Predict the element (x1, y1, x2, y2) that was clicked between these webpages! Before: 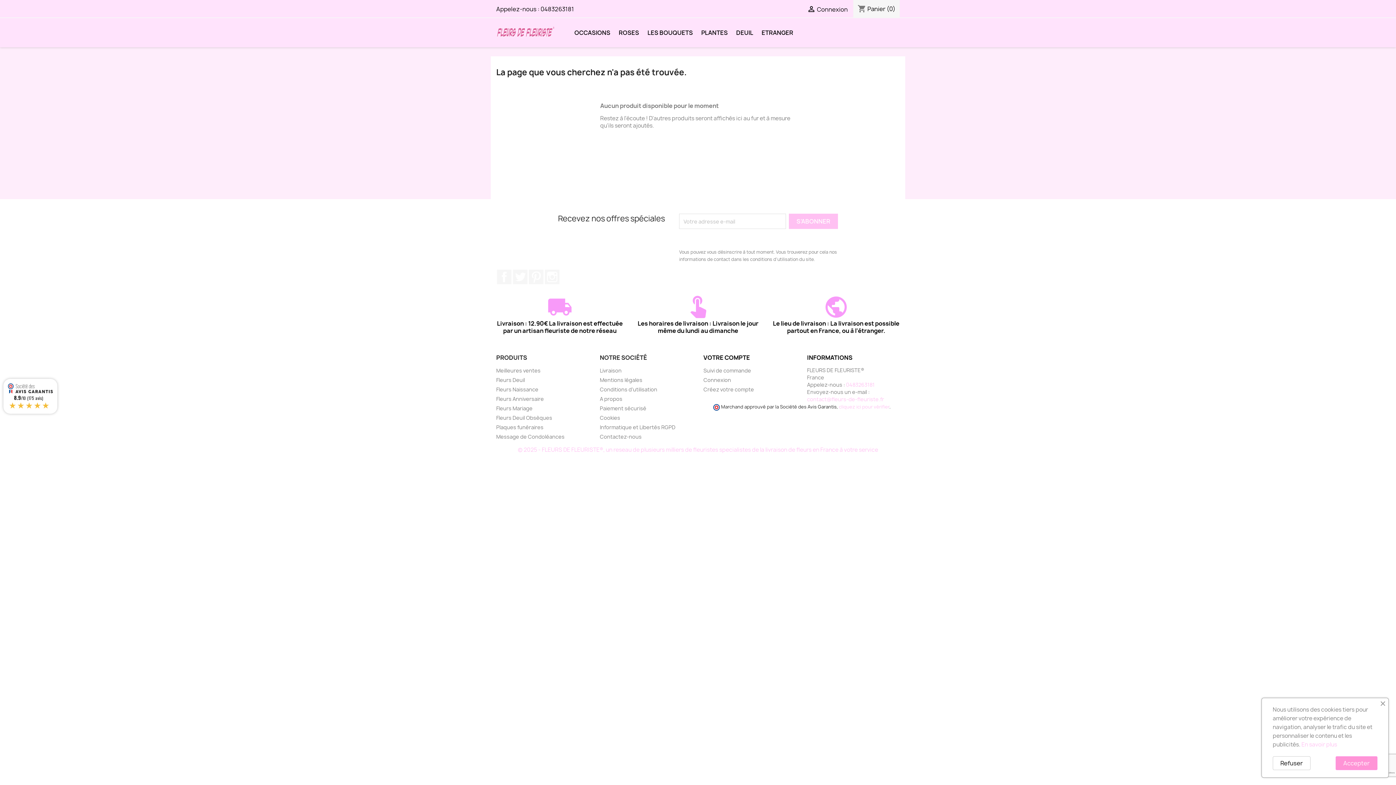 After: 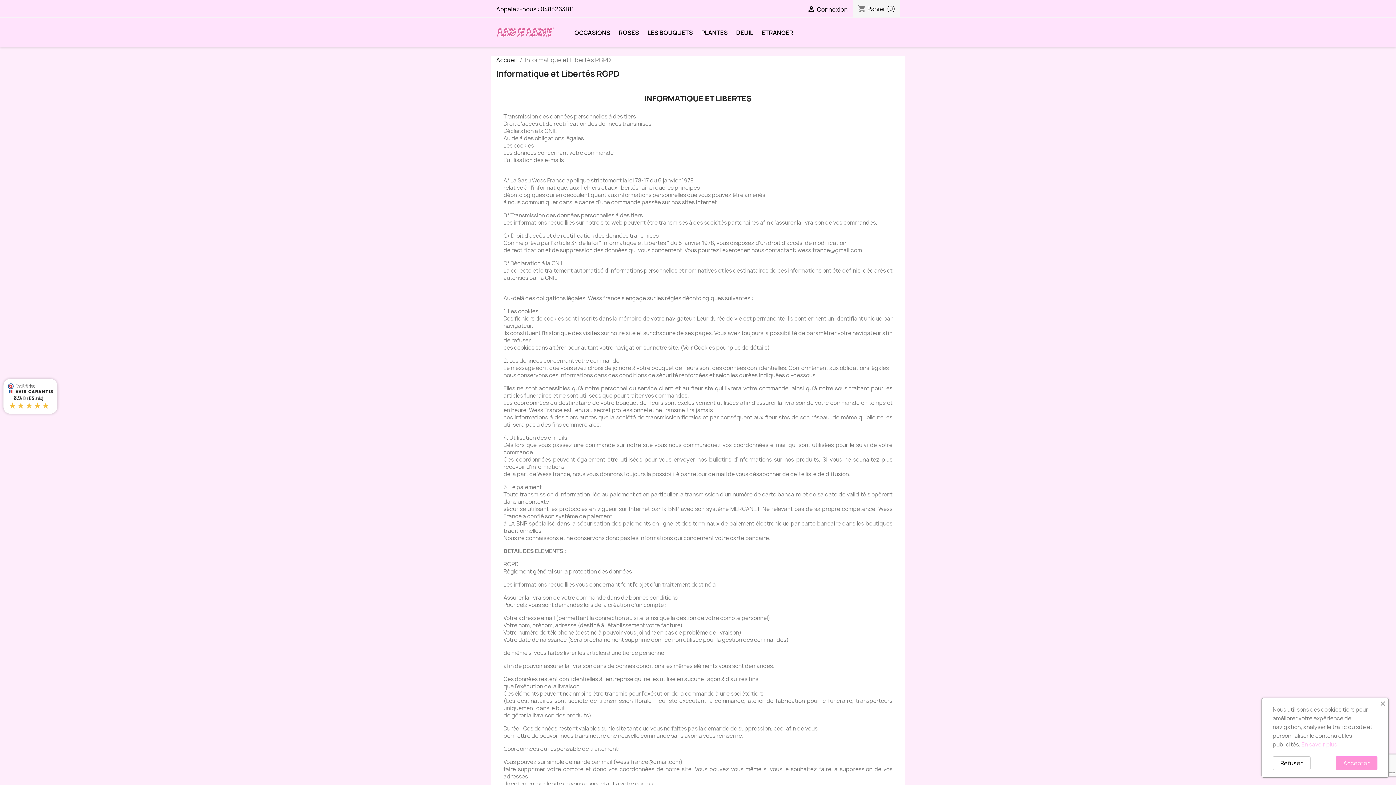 Action: bbox: (600, 424, 675, 430) label: Informatique et Libertés RGPD